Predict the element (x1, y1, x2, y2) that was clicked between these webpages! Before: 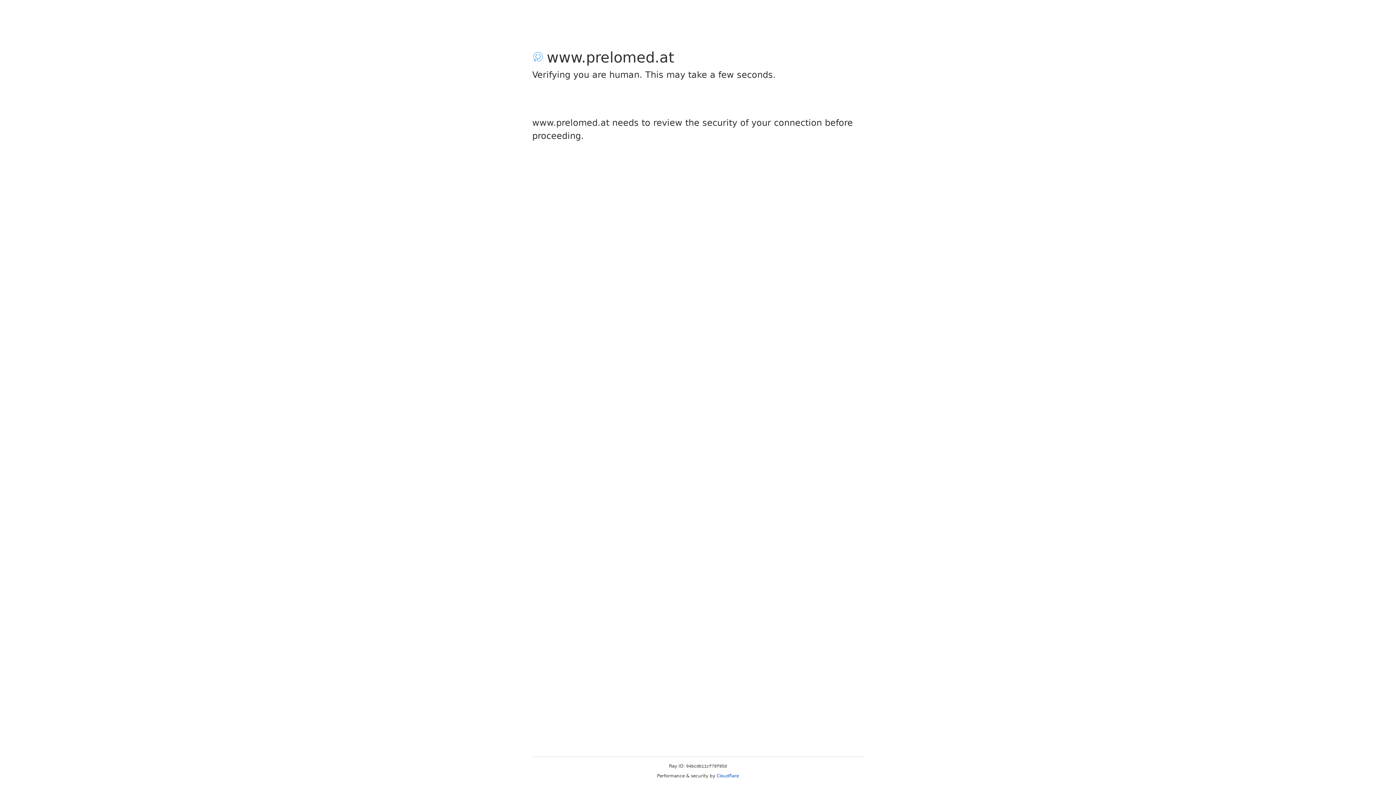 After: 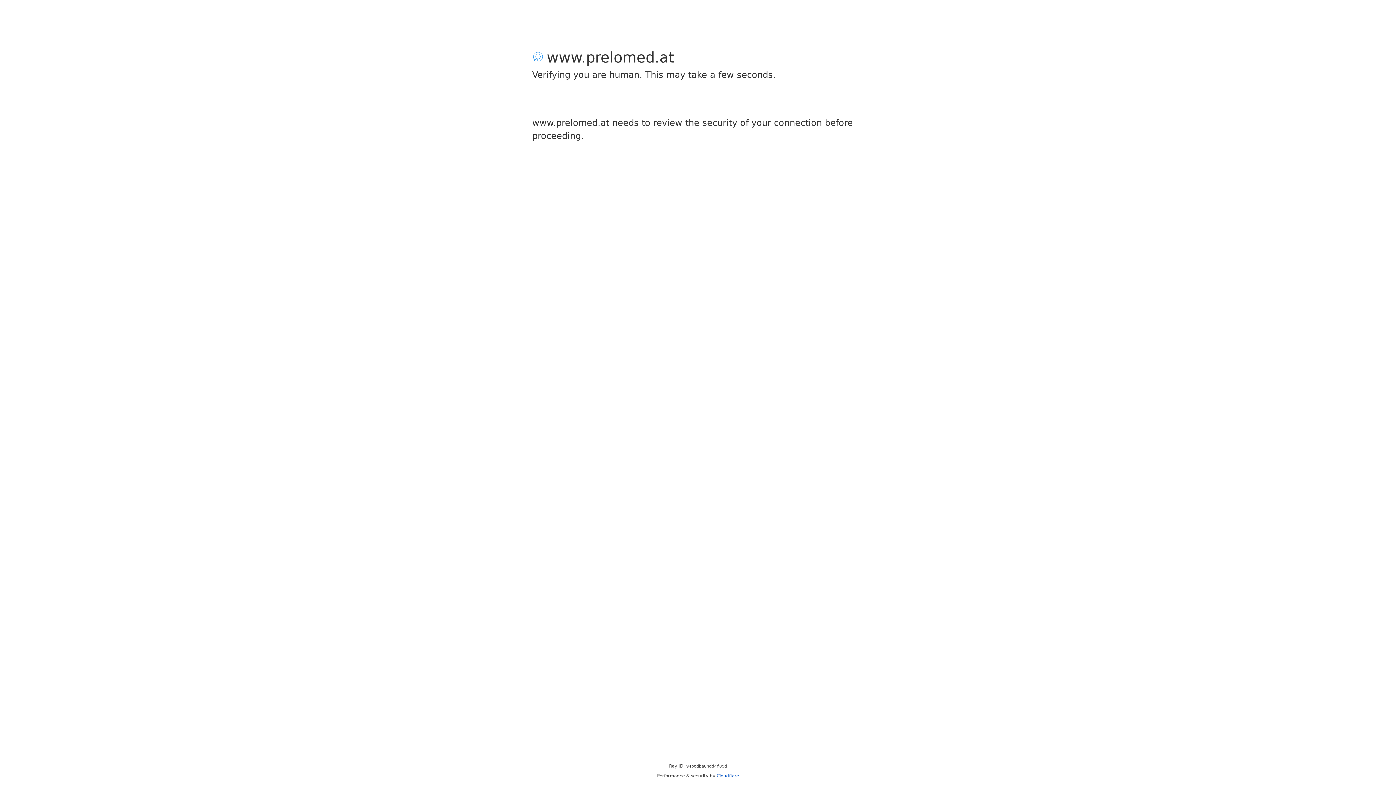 Action: label: Cloudflare bbox: (716, 773, 739, 778)